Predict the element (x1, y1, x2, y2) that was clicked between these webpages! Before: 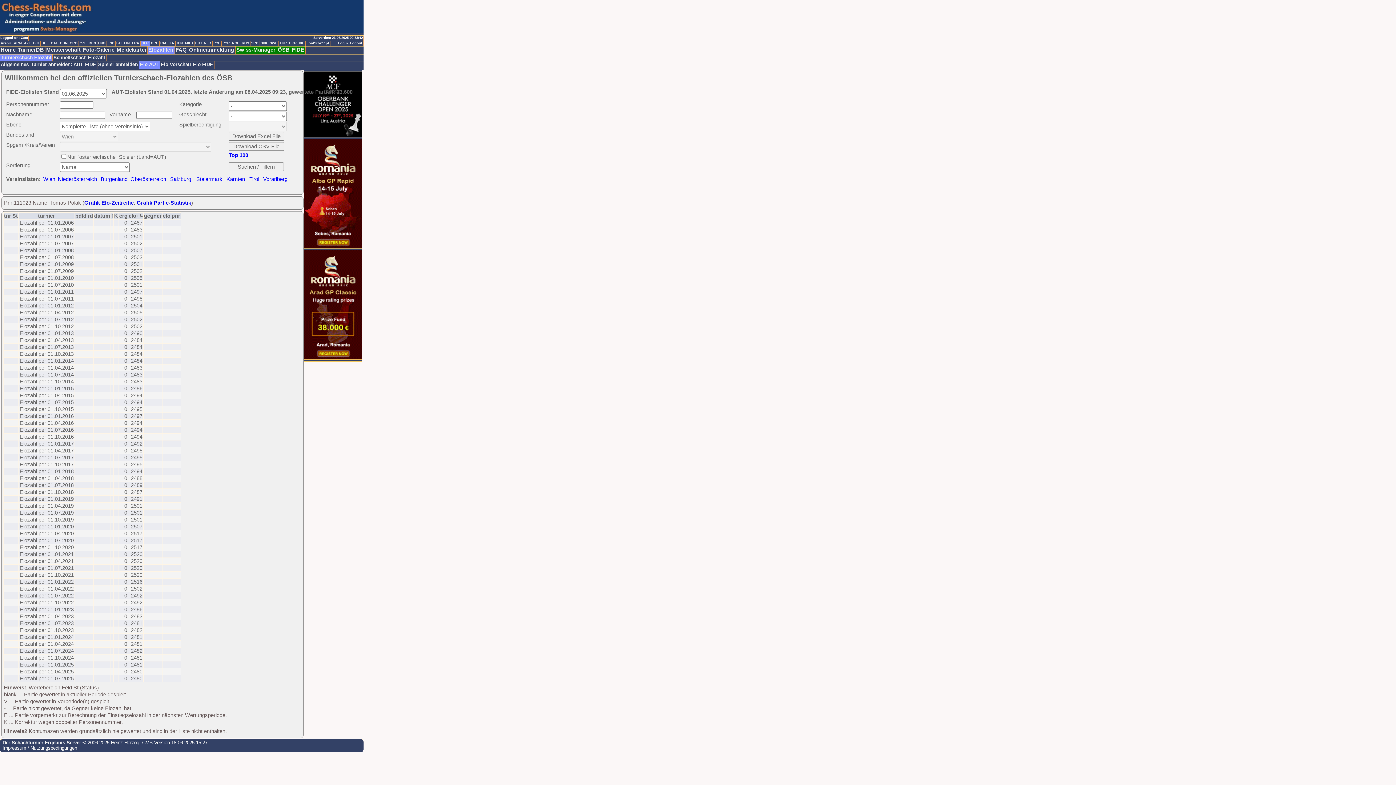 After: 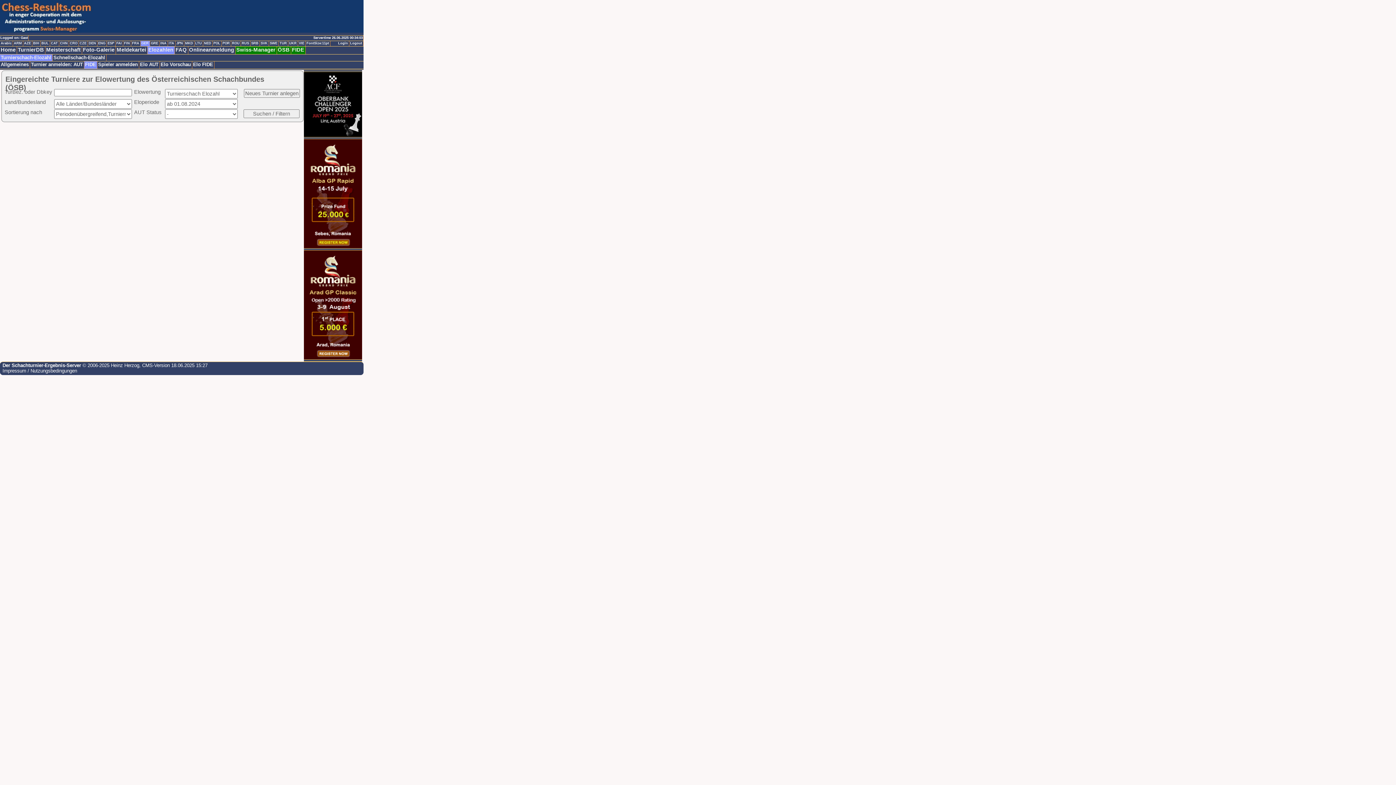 Action: bbox: (84, 61, 97, 68) label: FIDE